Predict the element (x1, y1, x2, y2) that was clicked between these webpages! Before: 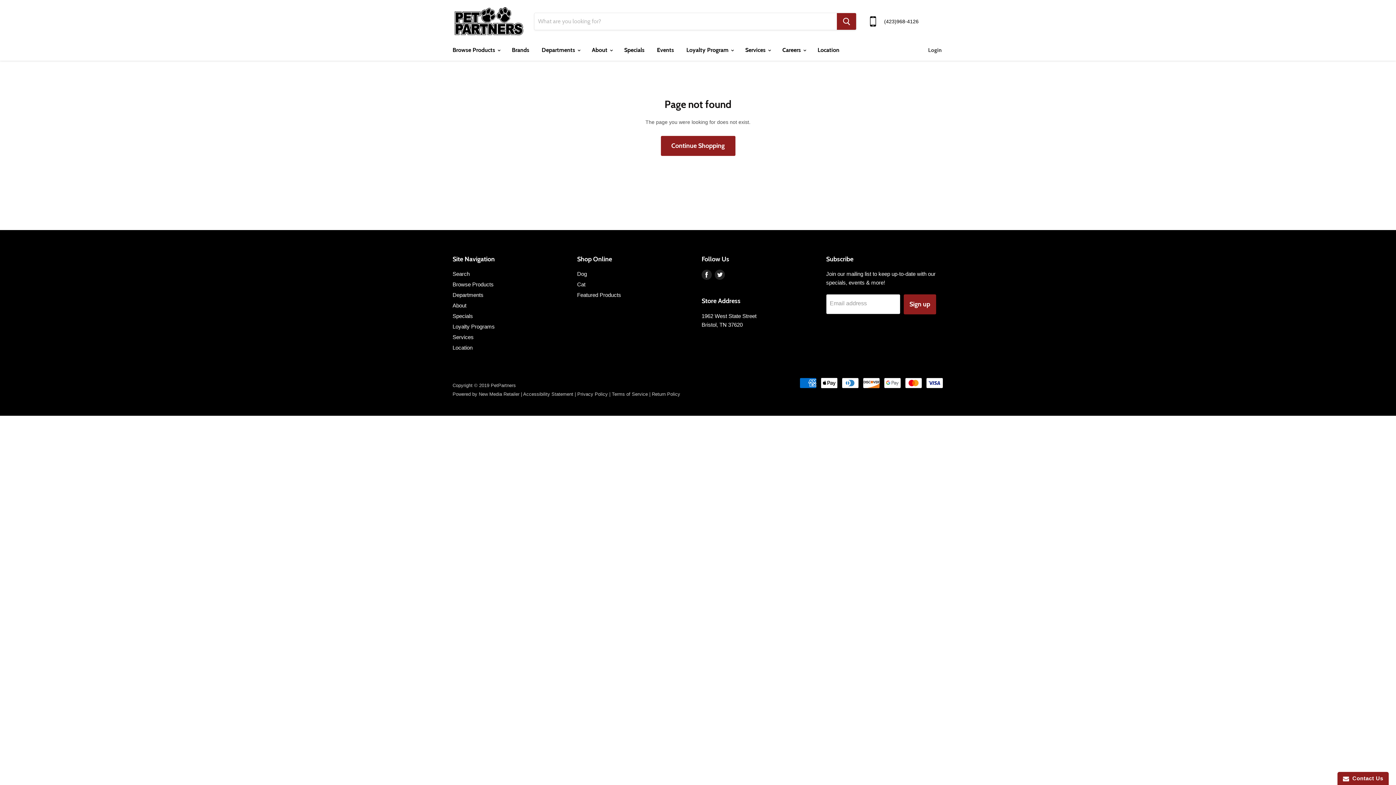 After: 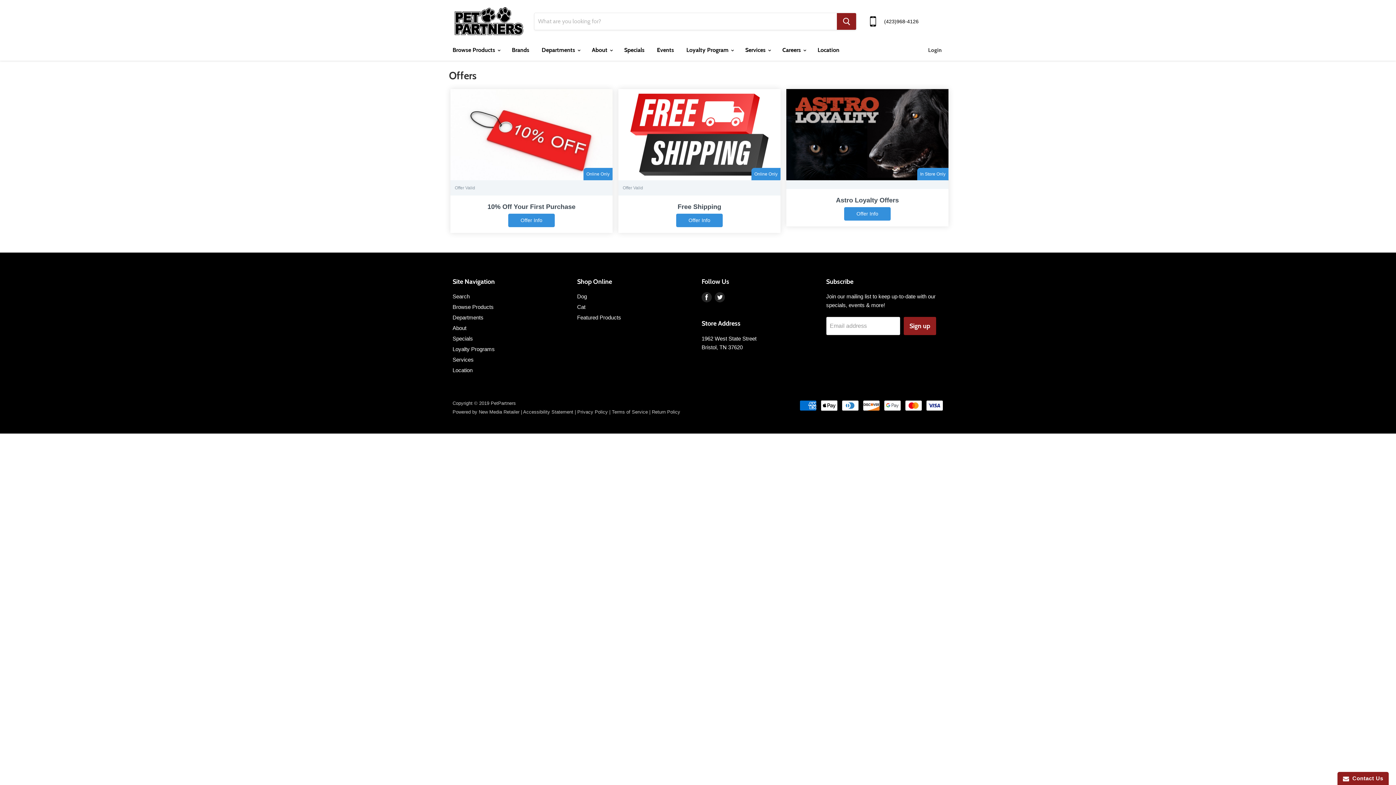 Action: label: Specials bbox: (452, 312, 473, 319)